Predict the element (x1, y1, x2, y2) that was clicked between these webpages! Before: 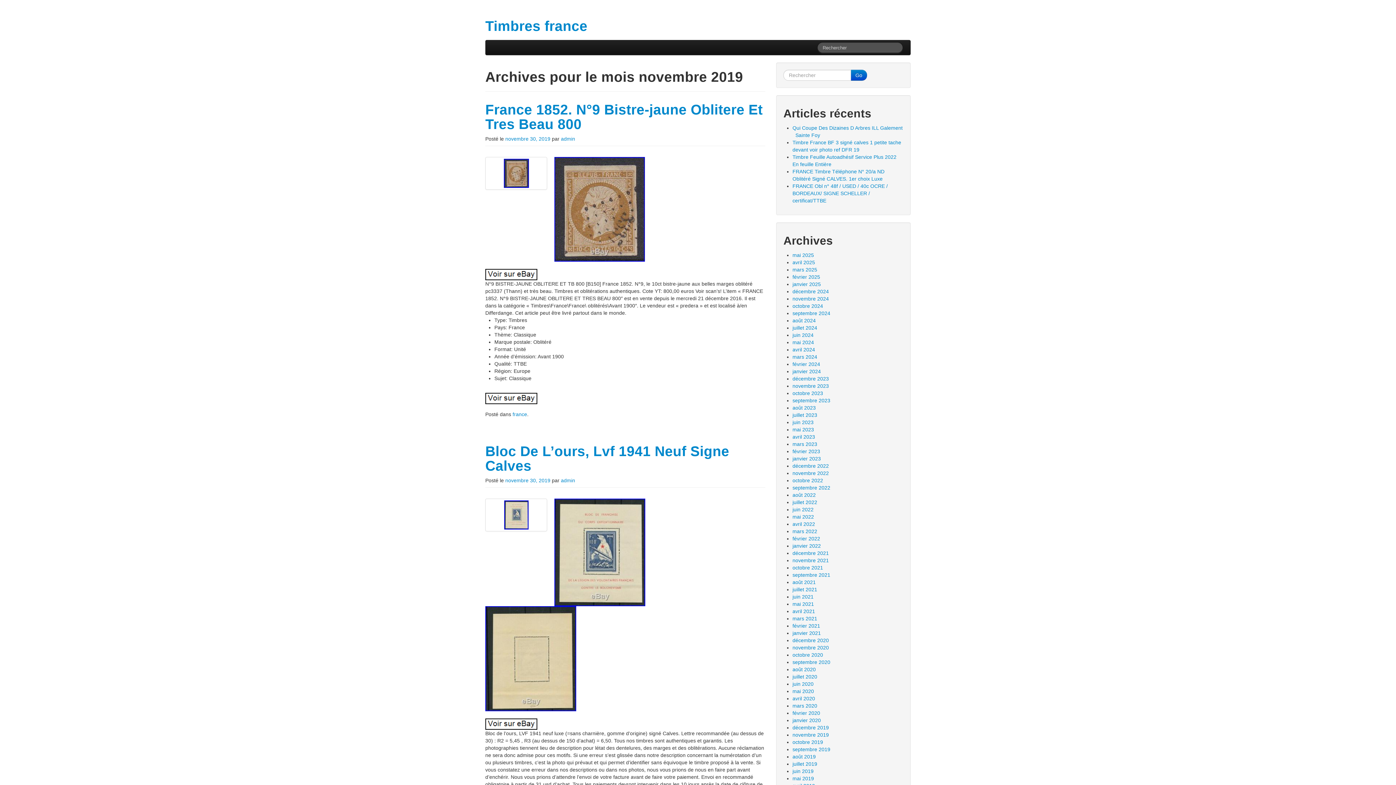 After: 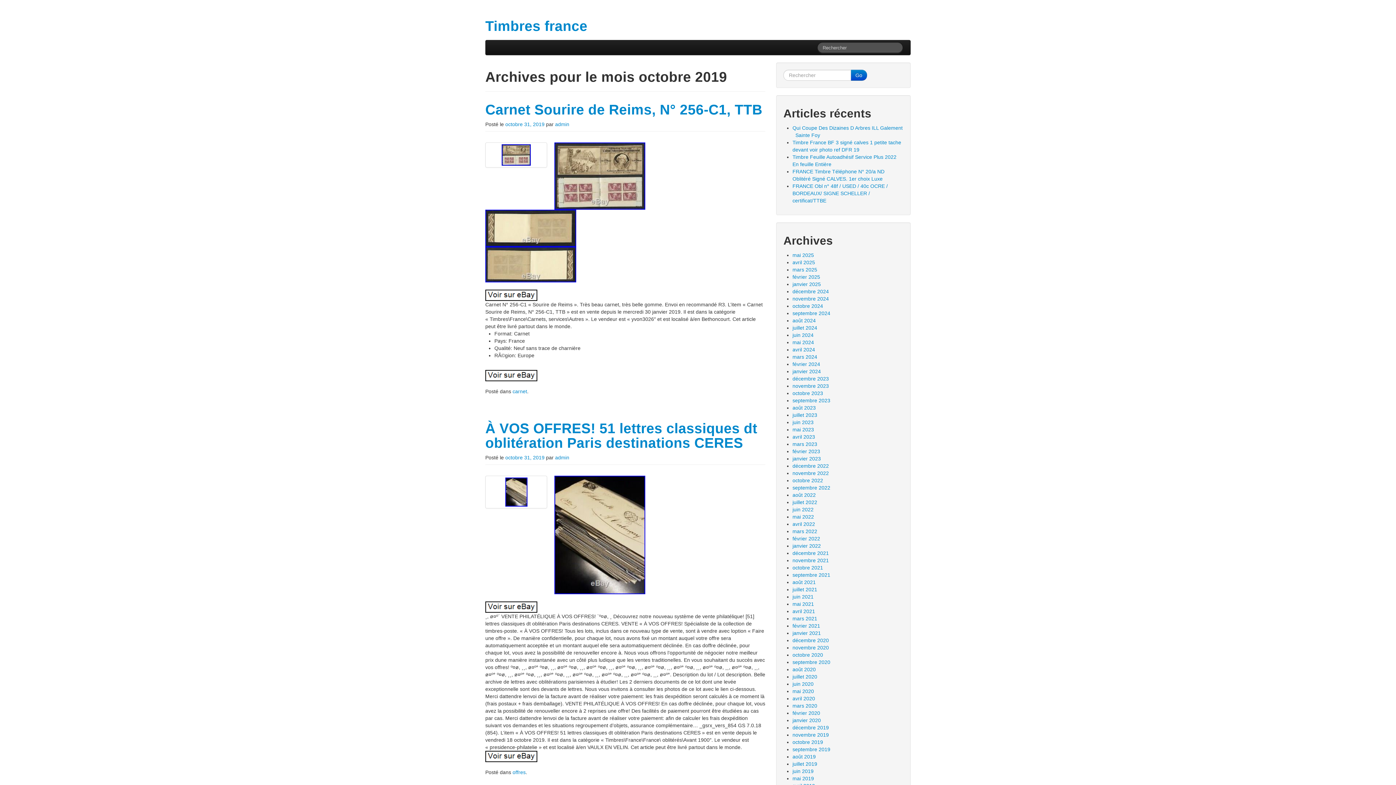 Action: bbox: (792, 739, 823, 745) label: octobre 2019